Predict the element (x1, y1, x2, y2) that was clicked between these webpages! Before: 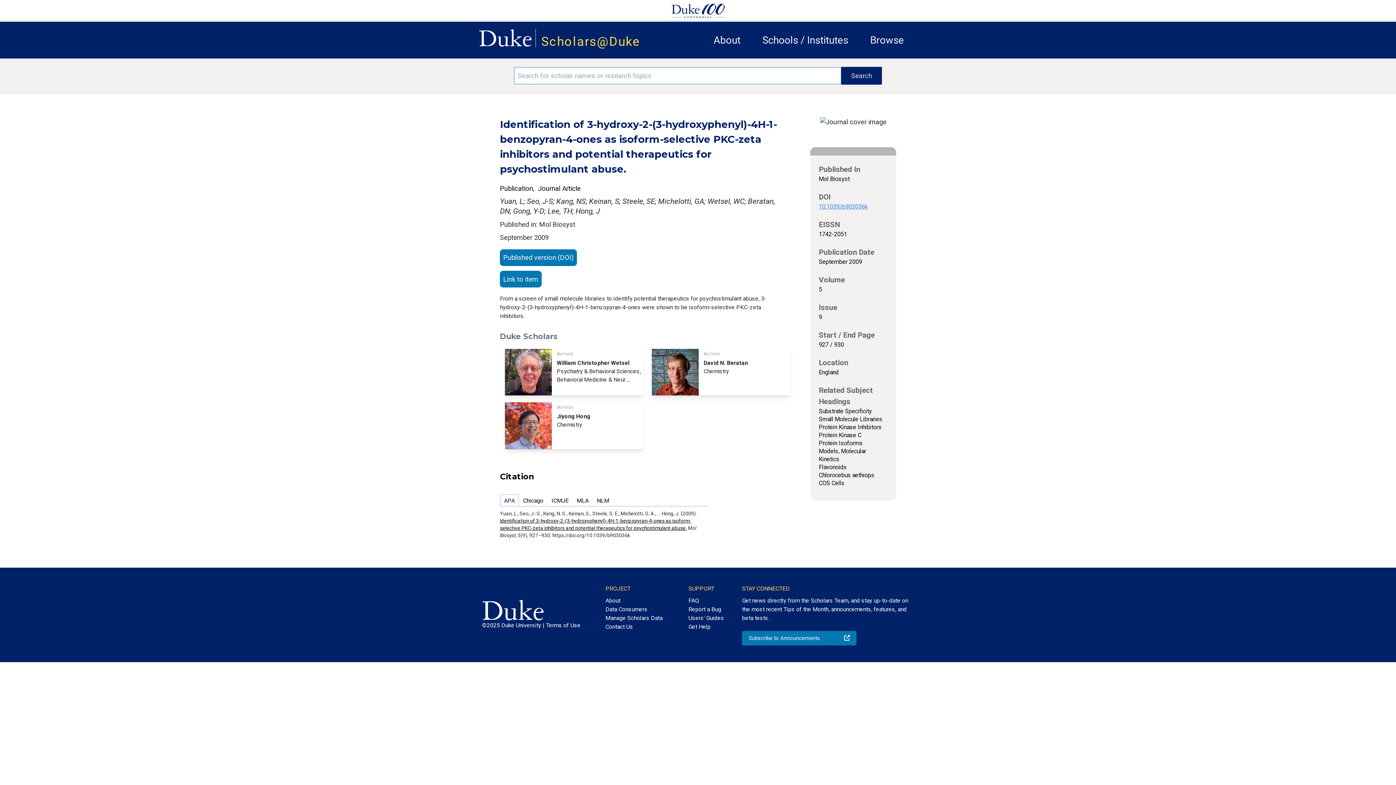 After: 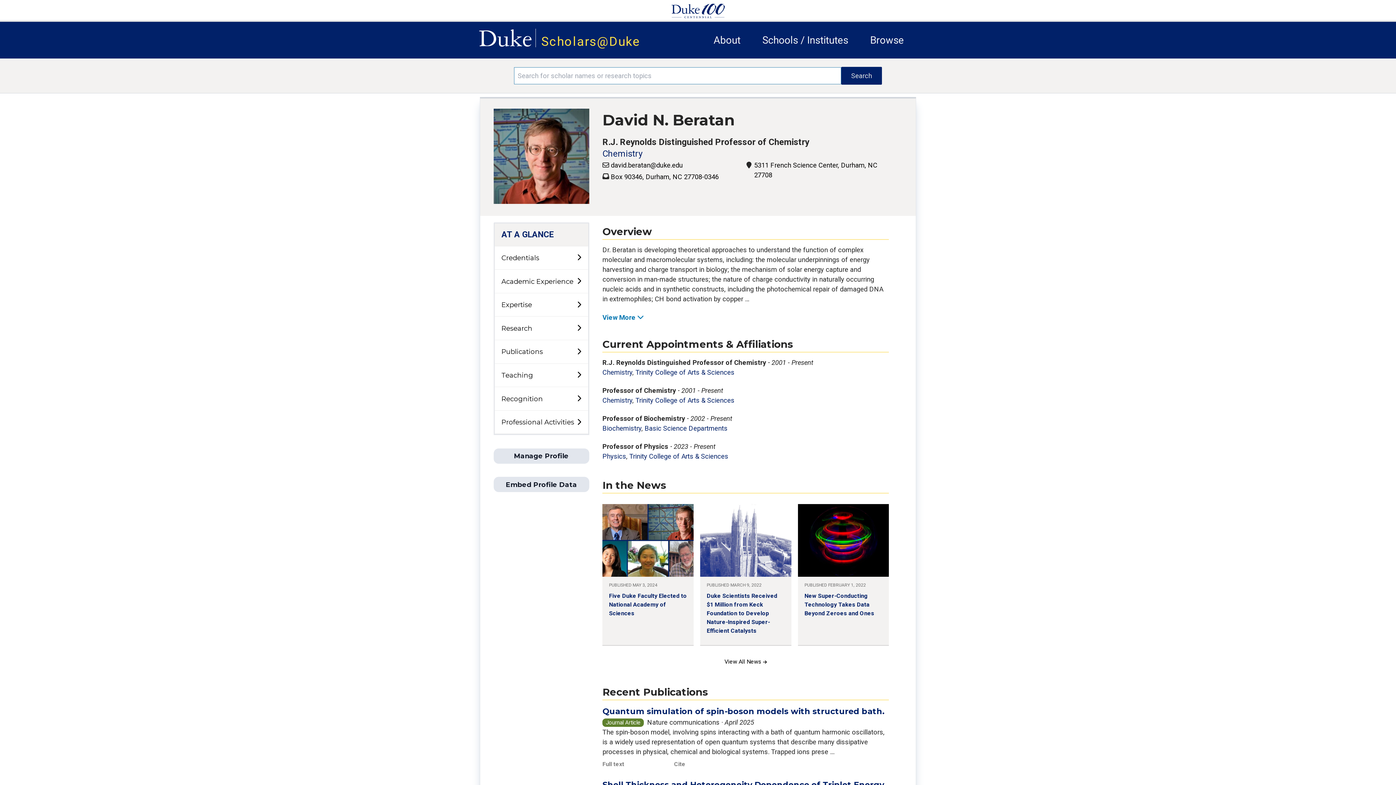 Action: label: Author
David N. Beratan
Chemistry bbox: (650, 348, 792, 395)